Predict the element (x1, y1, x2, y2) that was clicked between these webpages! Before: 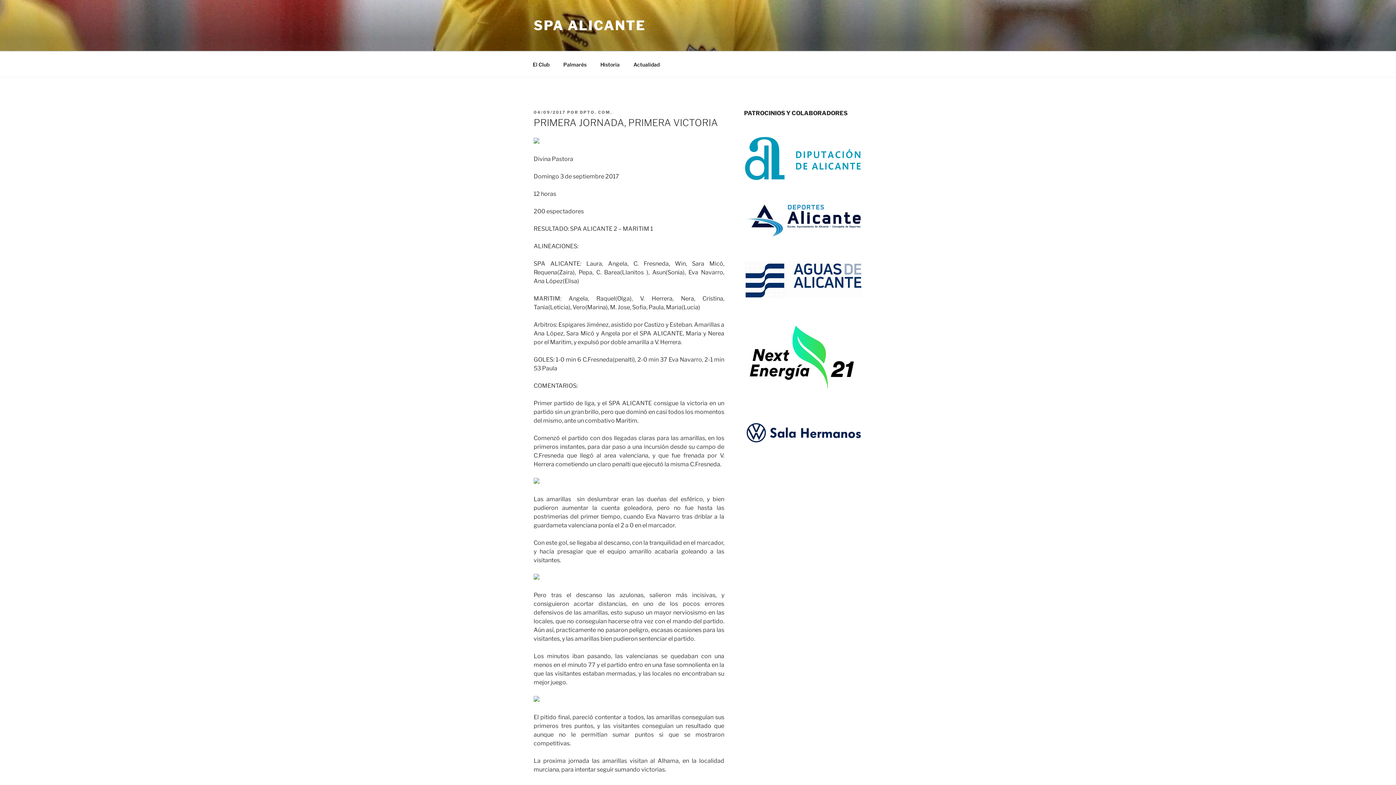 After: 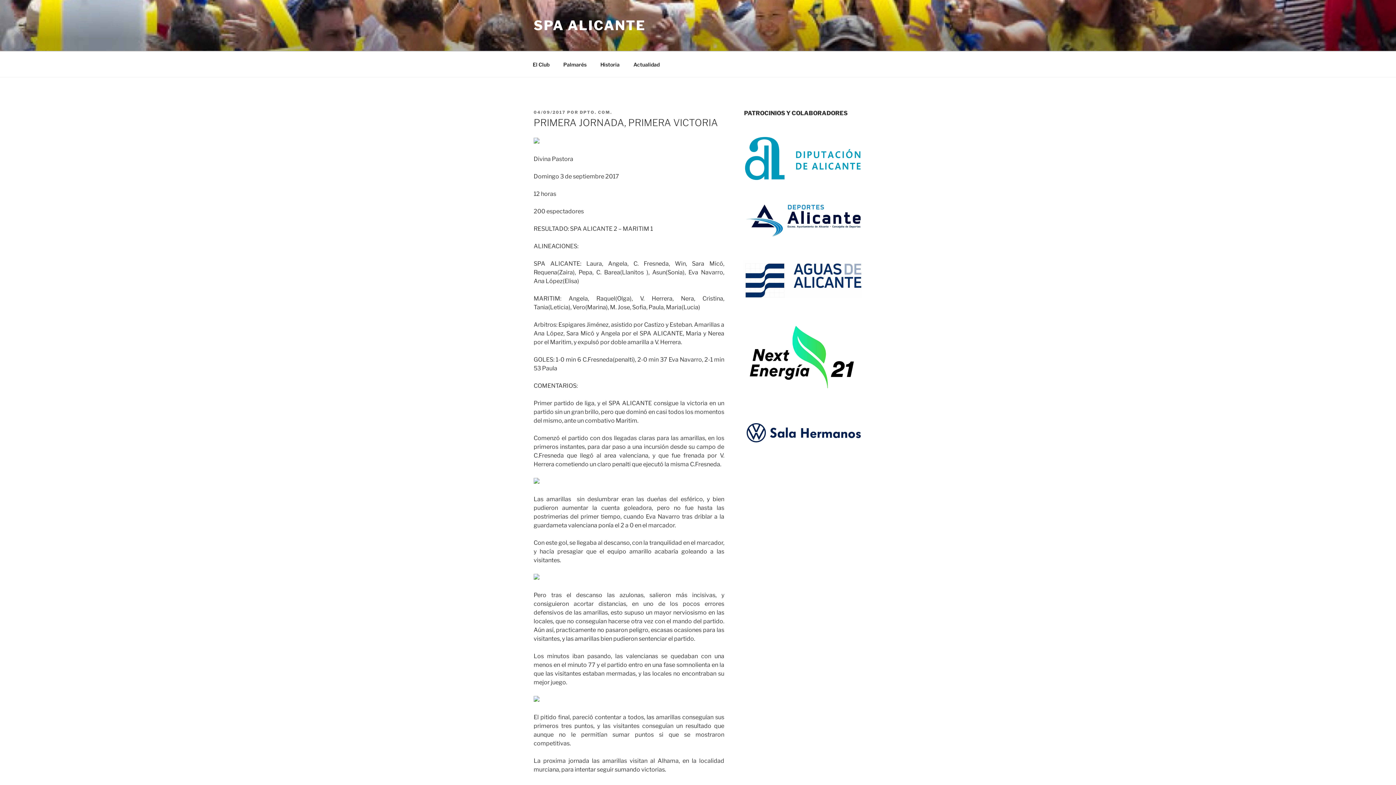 Action: bbox: (533, 109, 565, 114) label: 04/09/2017